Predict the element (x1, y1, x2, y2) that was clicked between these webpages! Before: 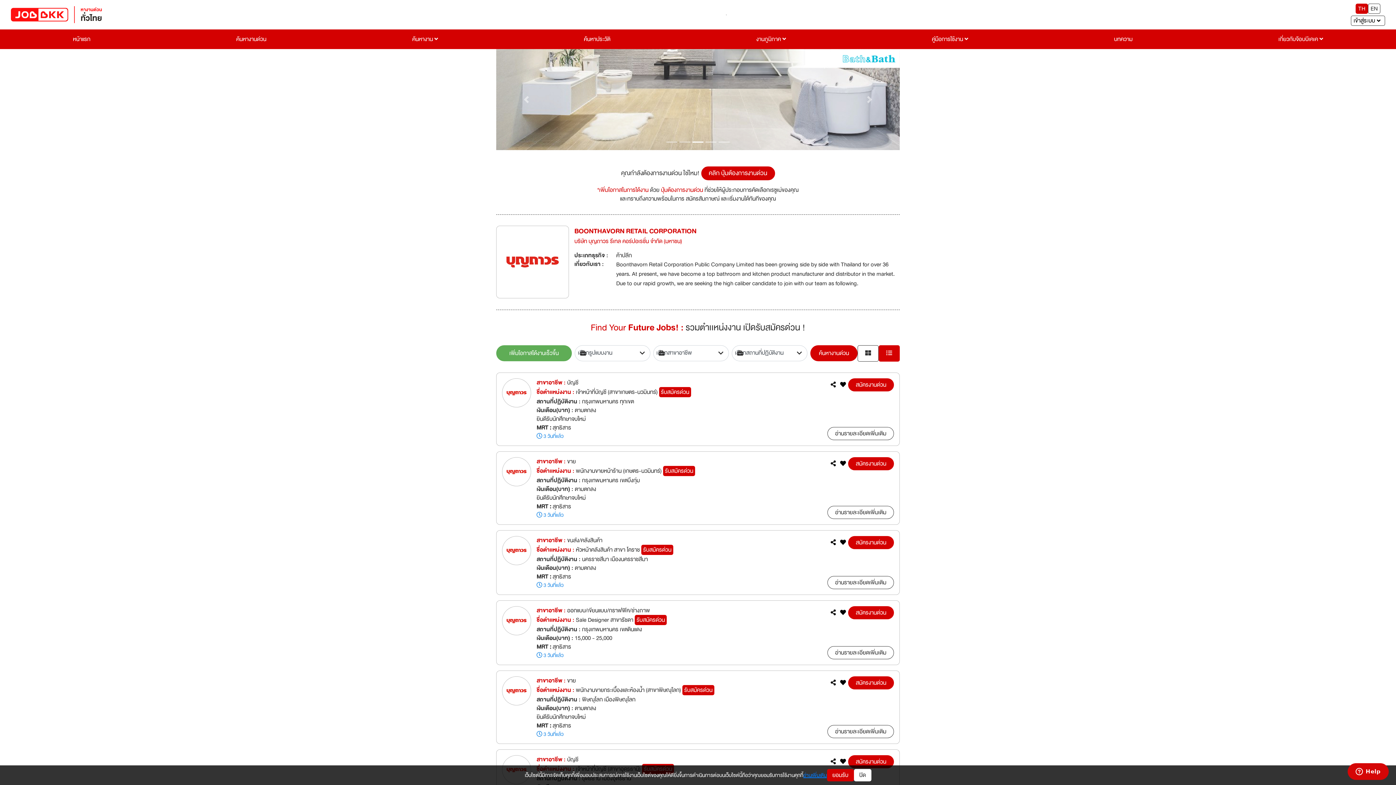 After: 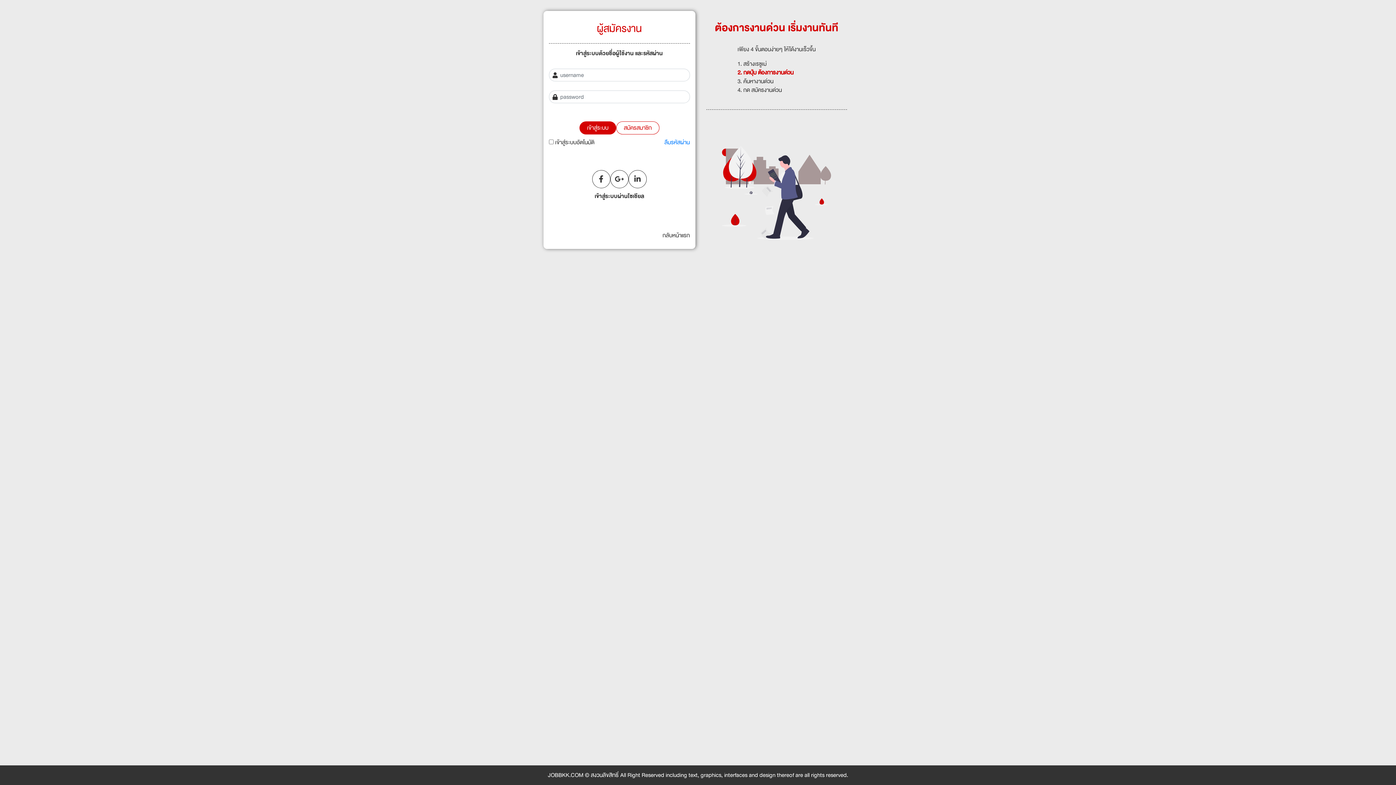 Action: bbox: (838, 380, 848, 390)